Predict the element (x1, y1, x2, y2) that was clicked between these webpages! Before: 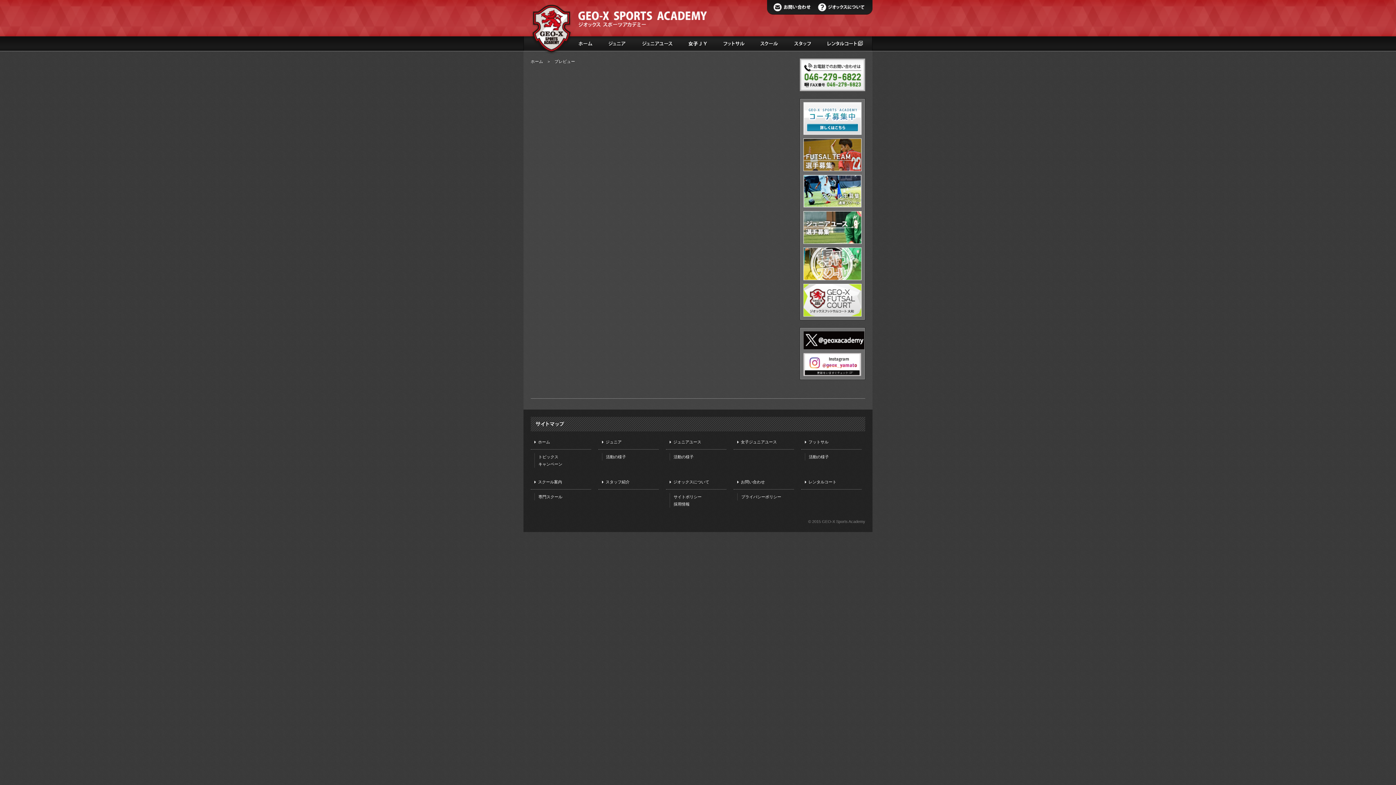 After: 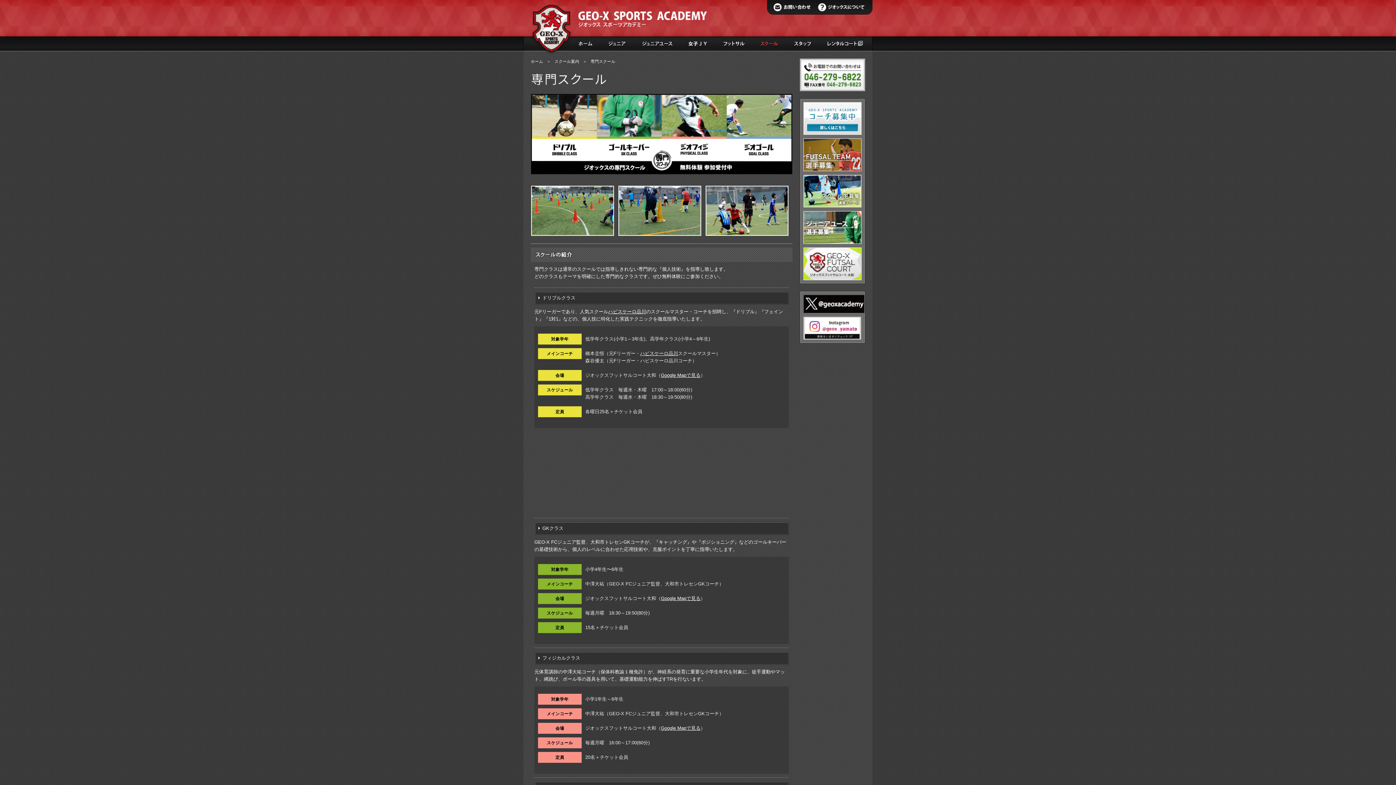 Action: bbox: (534, 493, 591, 500) label: 専門スクール